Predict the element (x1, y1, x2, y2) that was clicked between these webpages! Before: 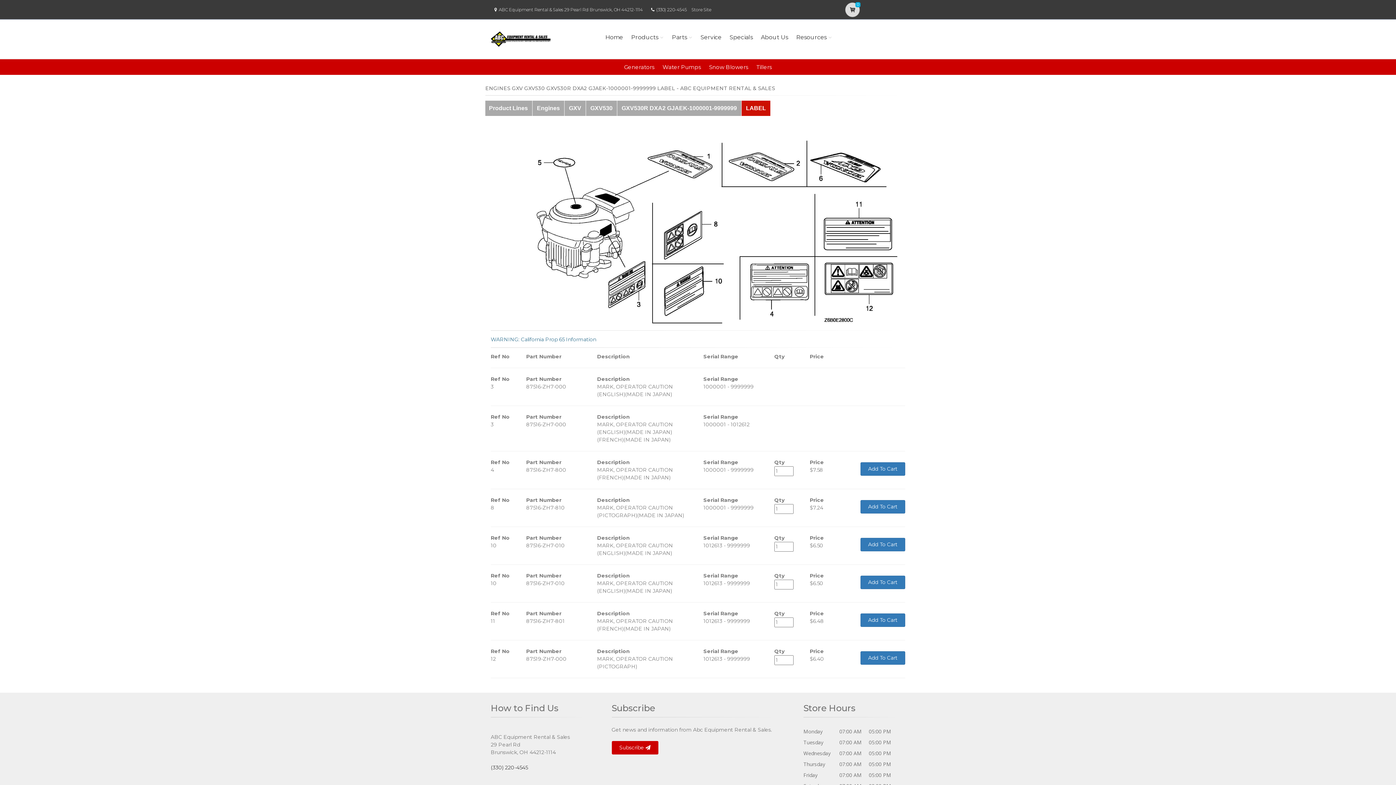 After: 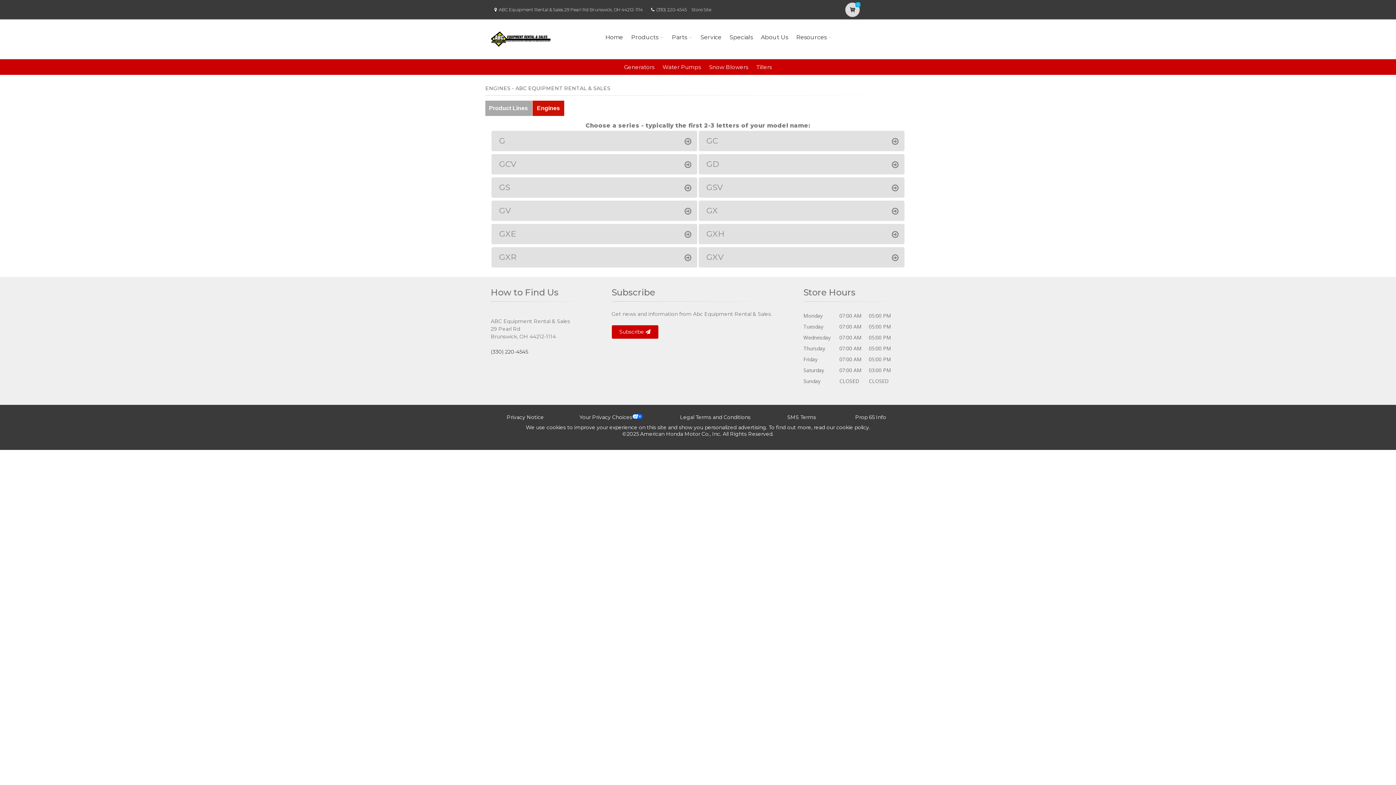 Action: label: Engines bbox: (532, 100, 564, 115)